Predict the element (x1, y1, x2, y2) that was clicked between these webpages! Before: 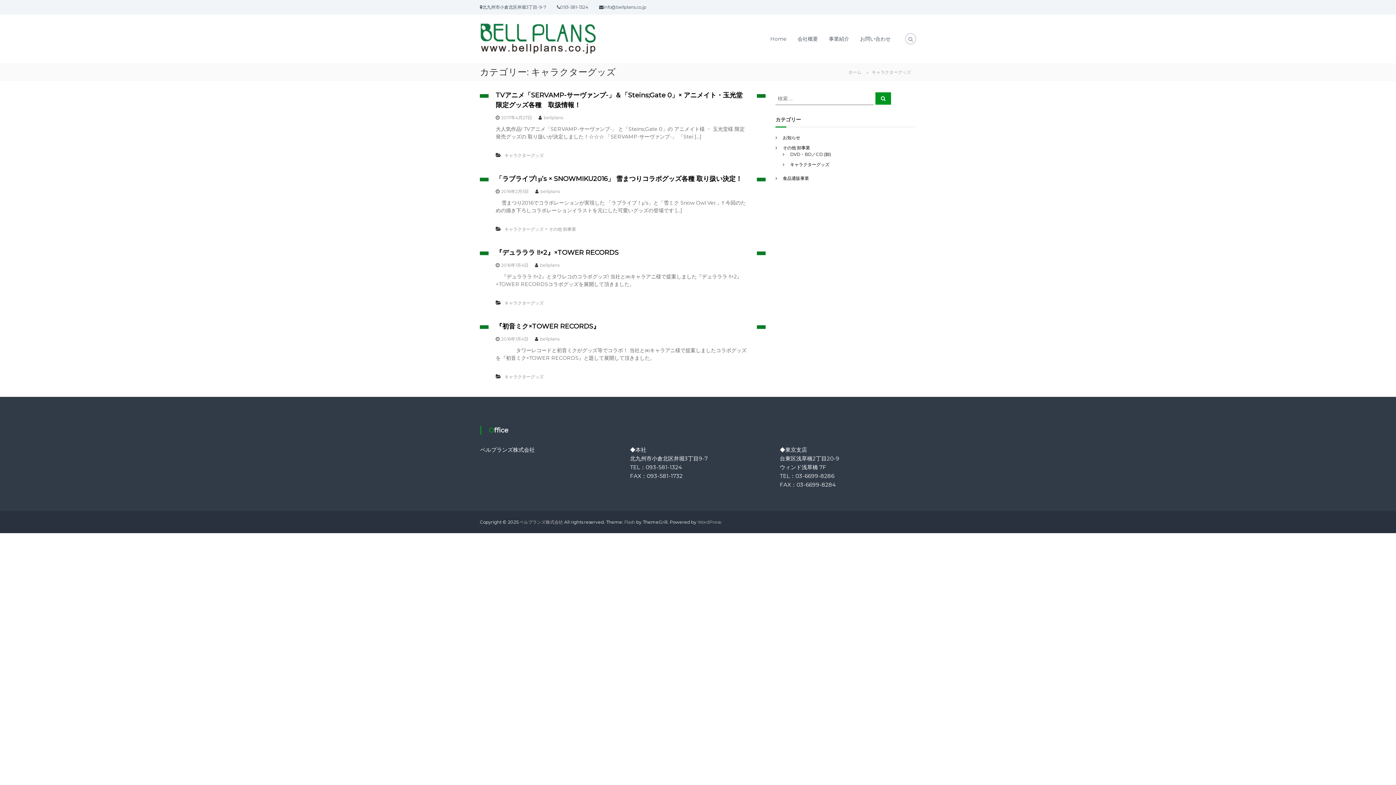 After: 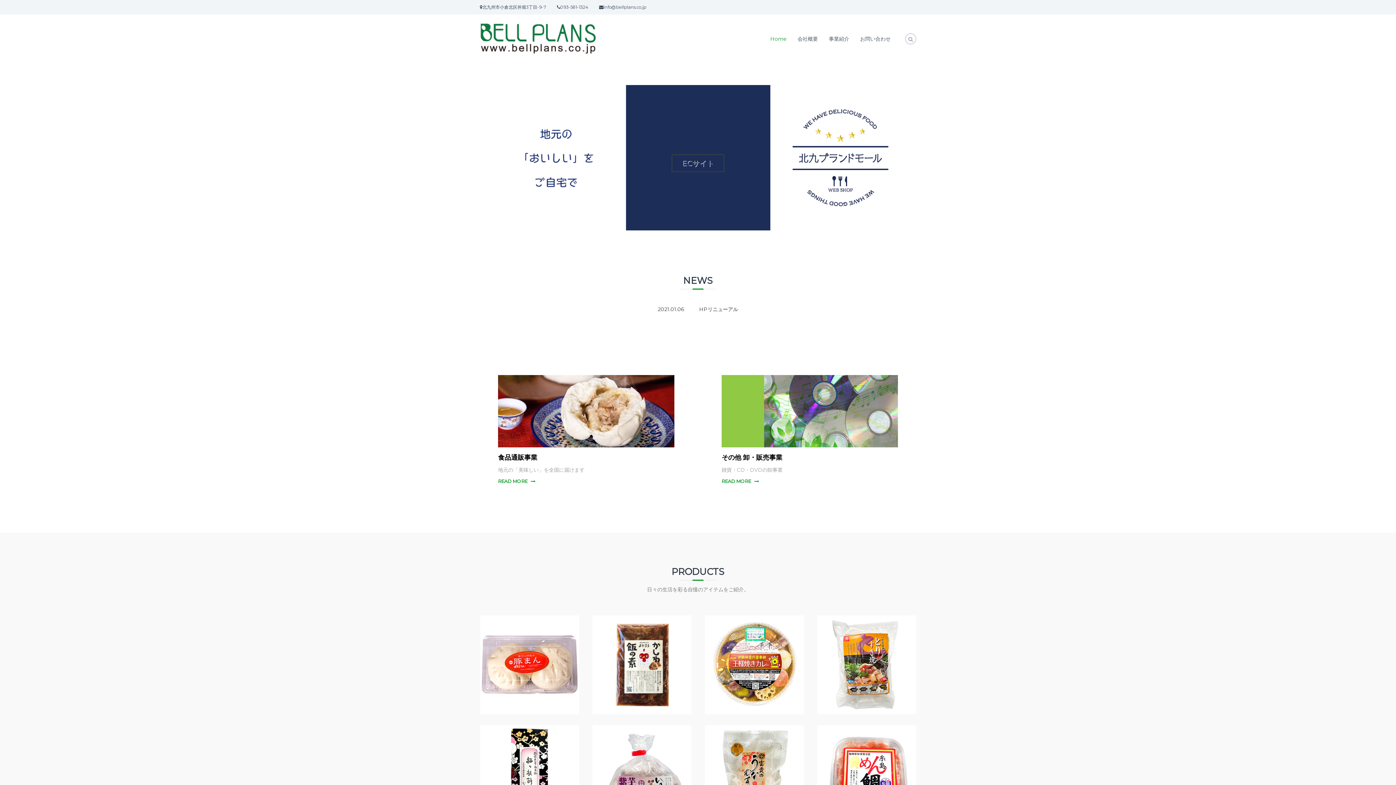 Action: bbox: (519, 519, 563, 525) label: ベルプランズ株式会社